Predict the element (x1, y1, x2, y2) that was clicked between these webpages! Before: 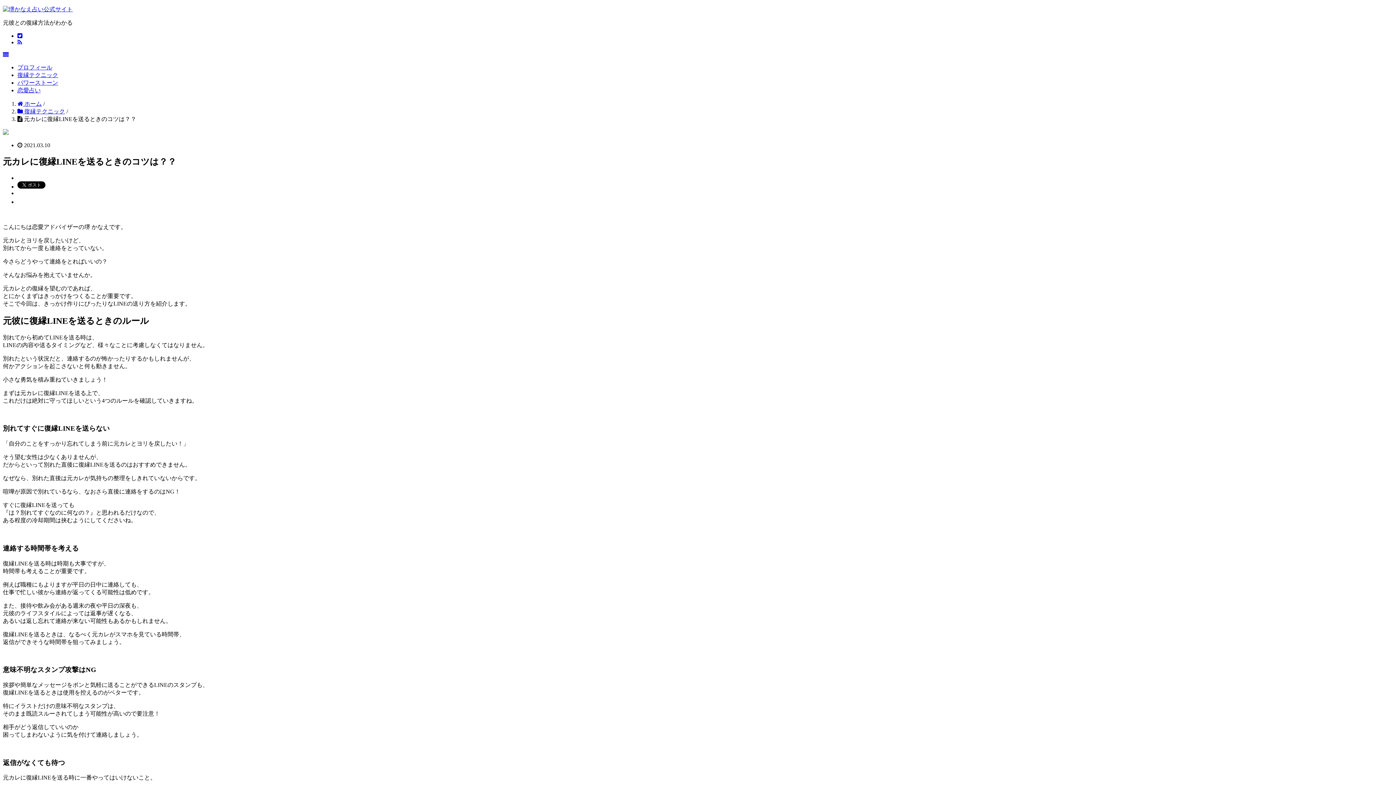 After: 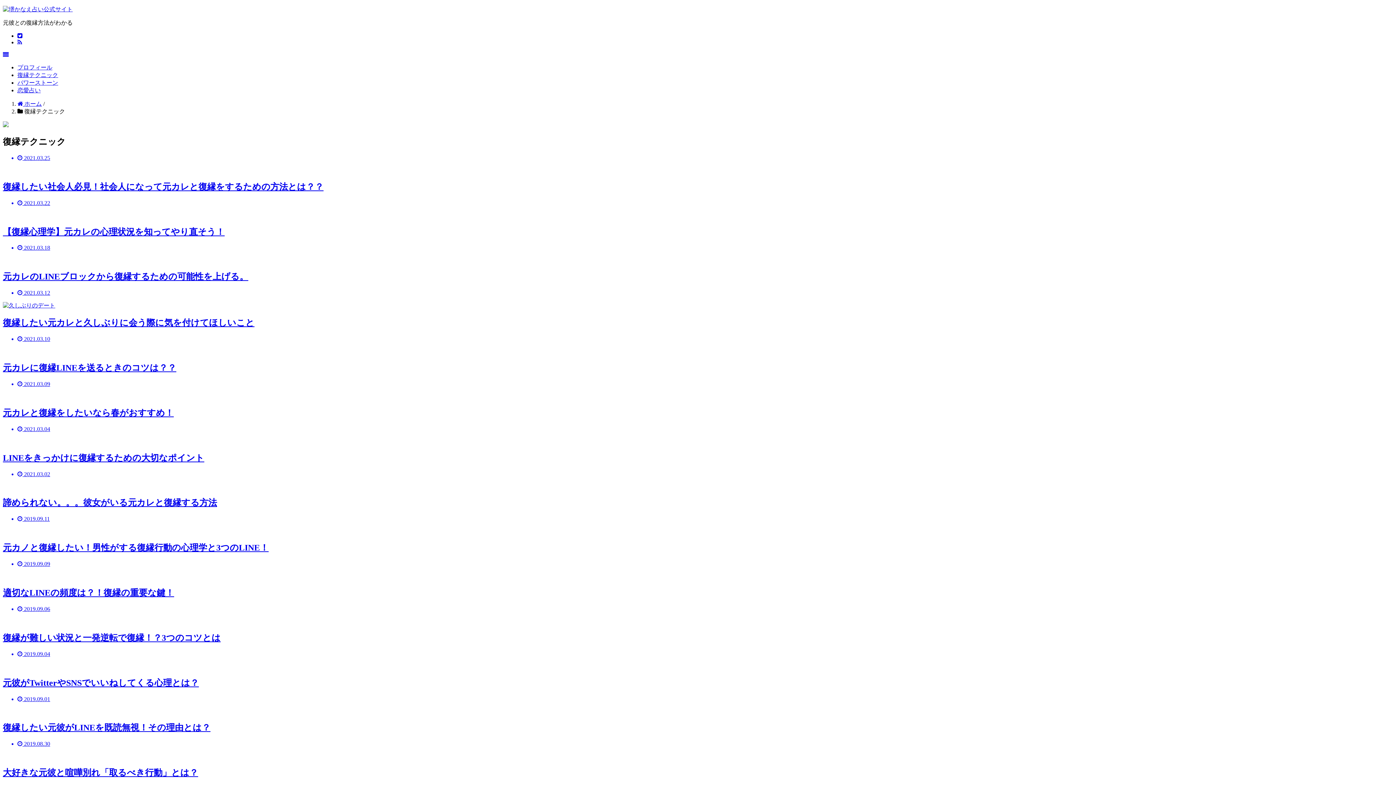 Action: bbox: (17, 72, 58, 78) label: 復縁テクニック